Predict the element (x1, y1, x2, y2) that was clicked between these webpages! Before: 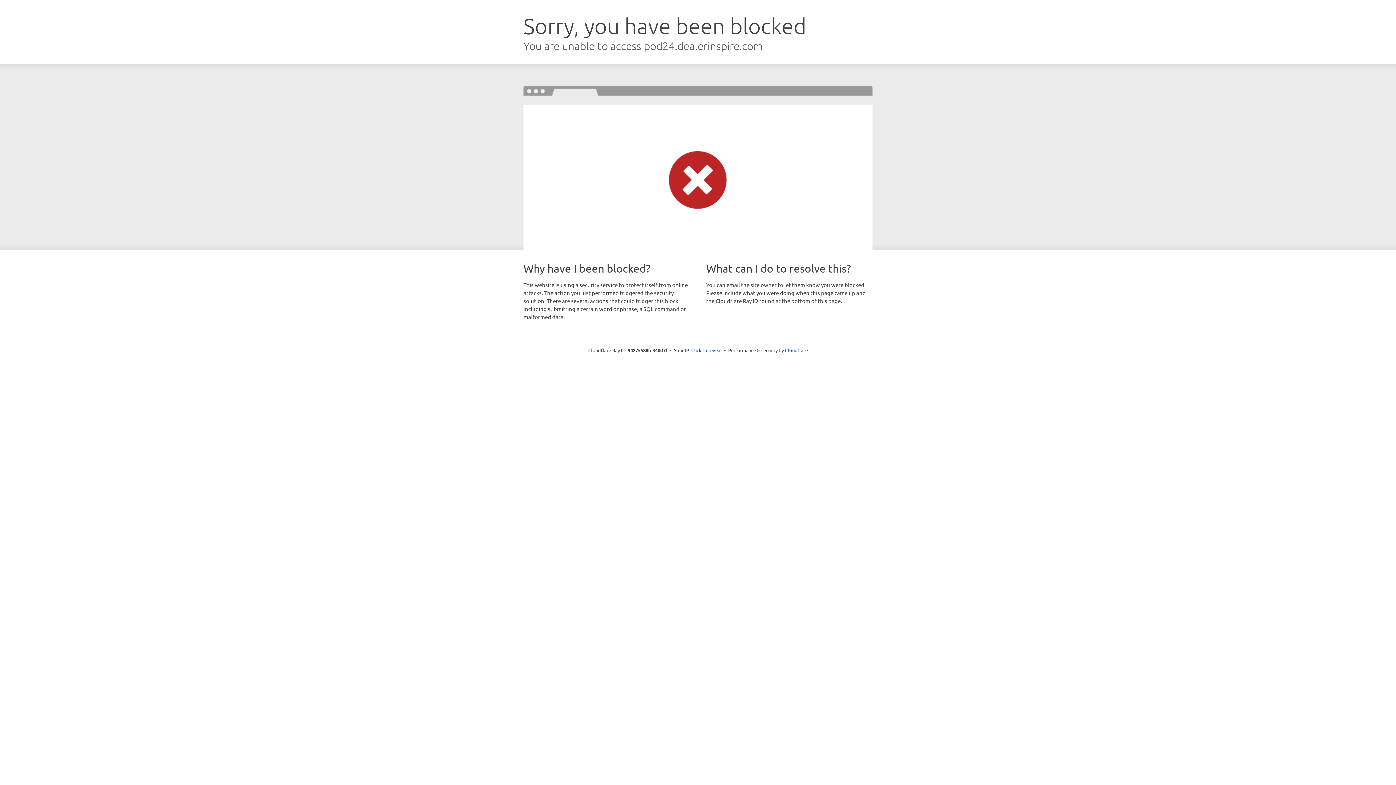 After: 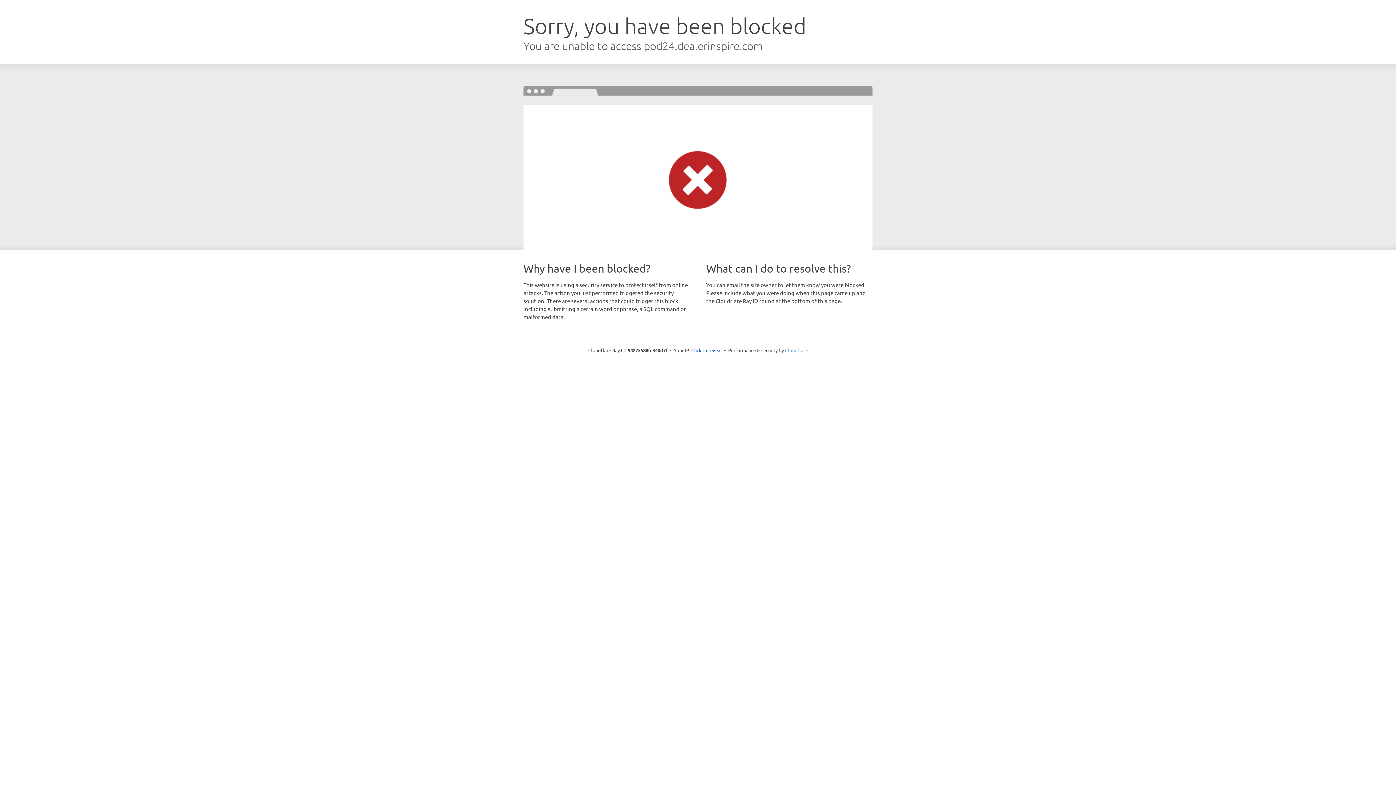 Action: bbox: (785, 347, 808, 353) label: Cloudflare